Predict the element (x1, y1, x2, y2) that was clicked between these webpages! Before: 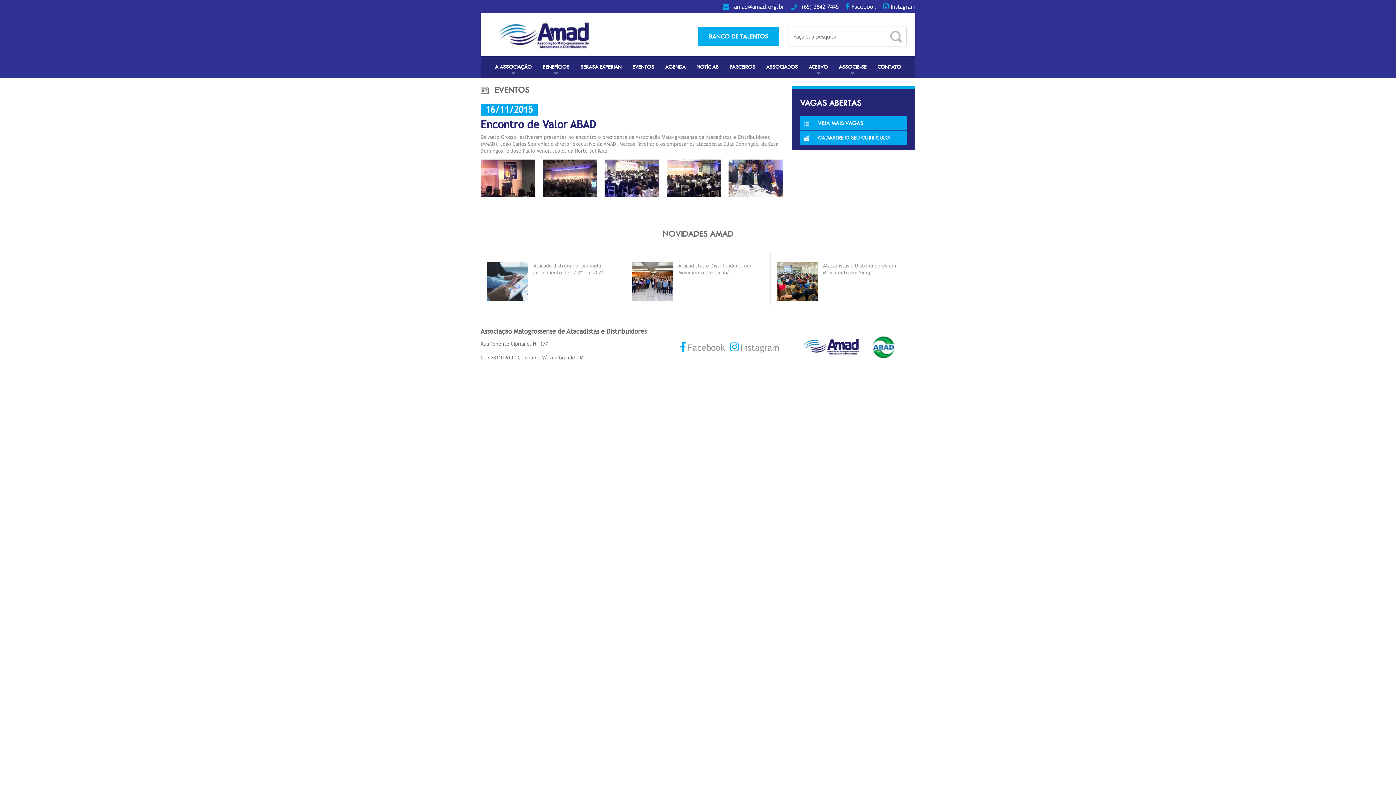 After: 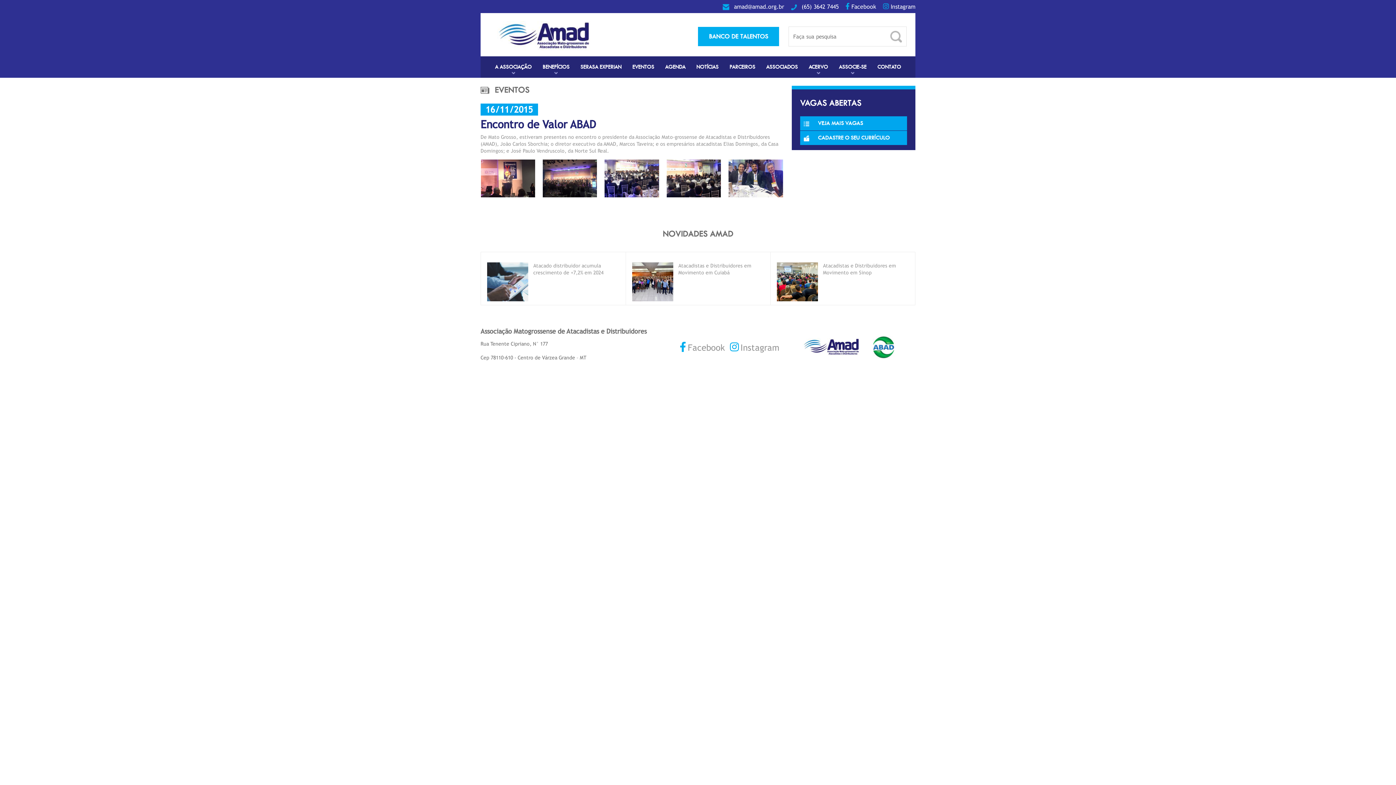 Action: label:  Instagram bbox: (883, 3, 915, 10)